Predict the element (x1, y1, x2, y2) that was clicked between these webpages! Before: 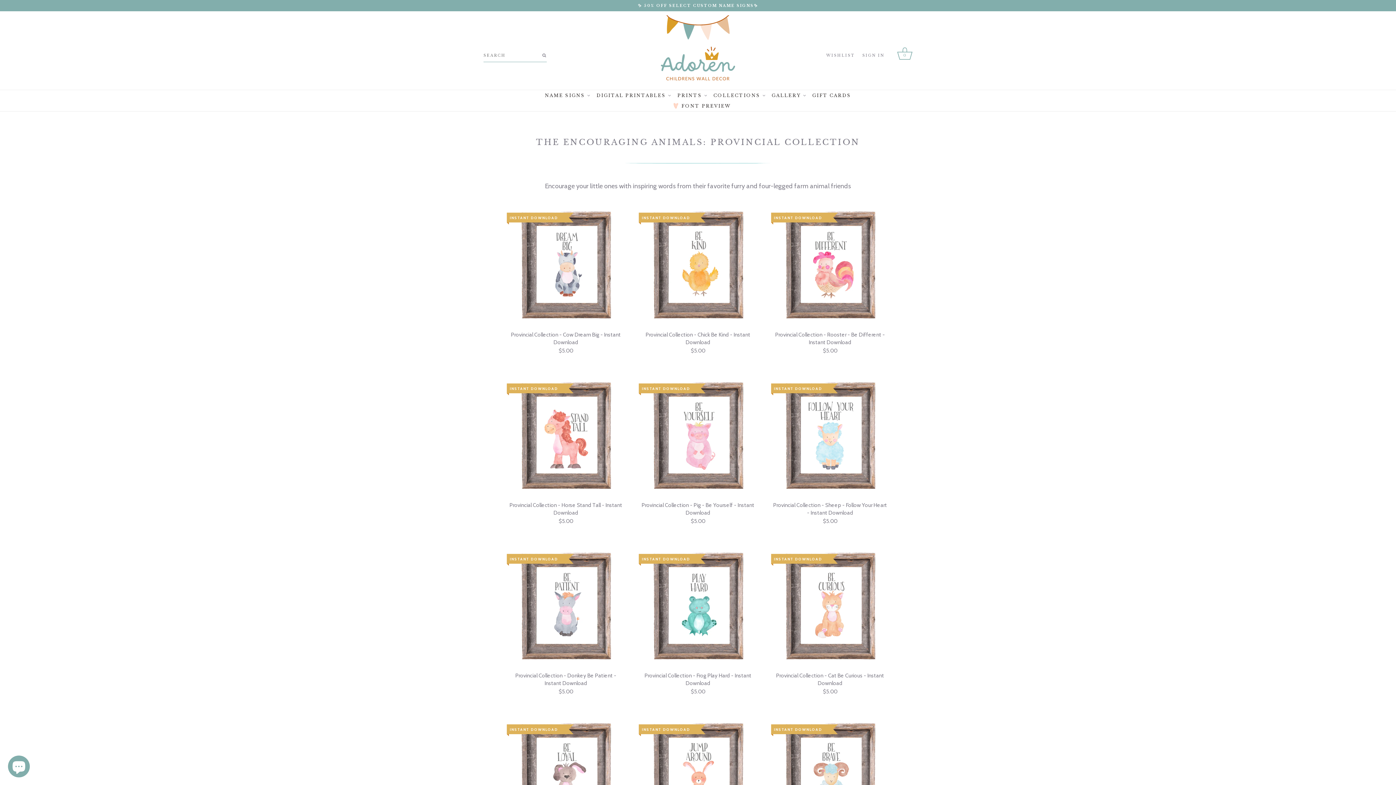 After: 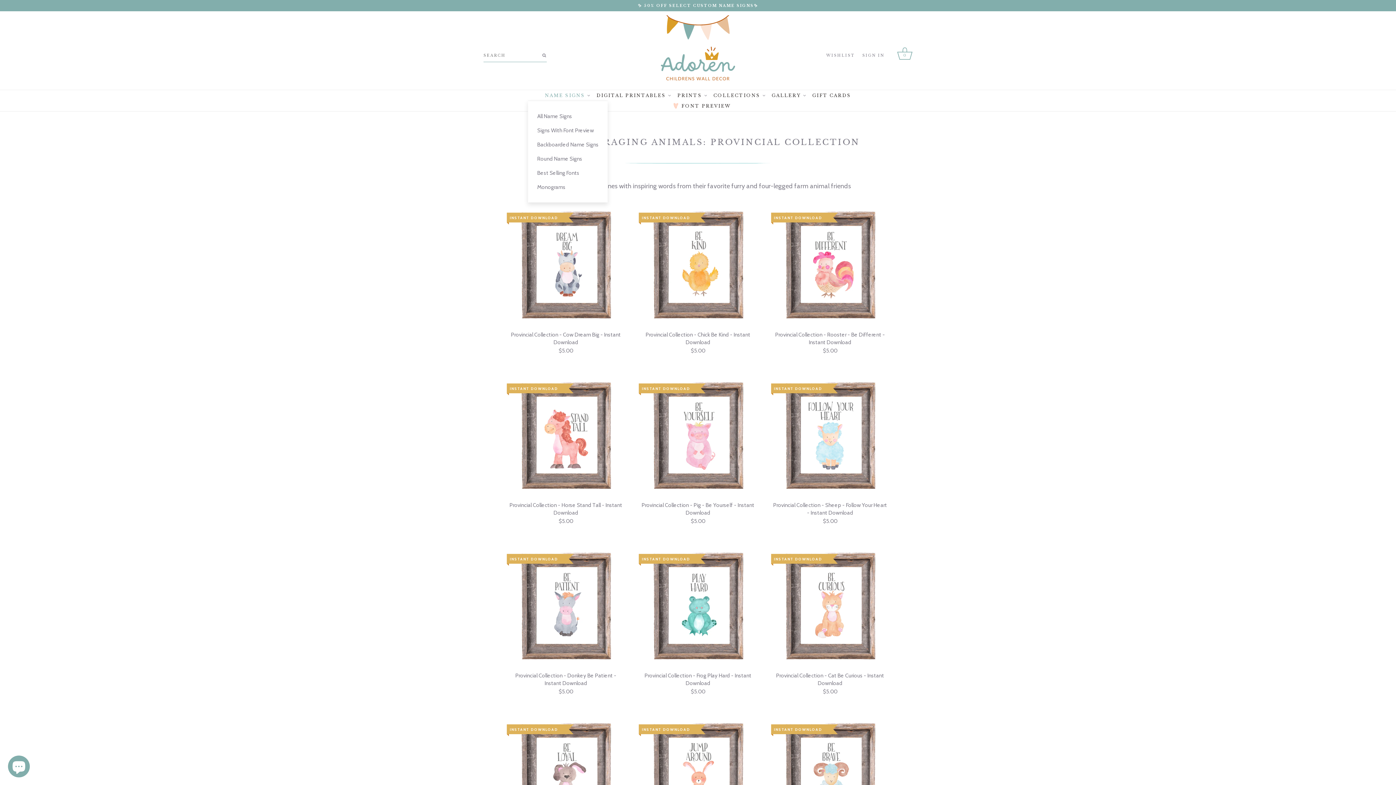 Action: bbox: (543, 90, 592, 100) label: NAME SIGNS 